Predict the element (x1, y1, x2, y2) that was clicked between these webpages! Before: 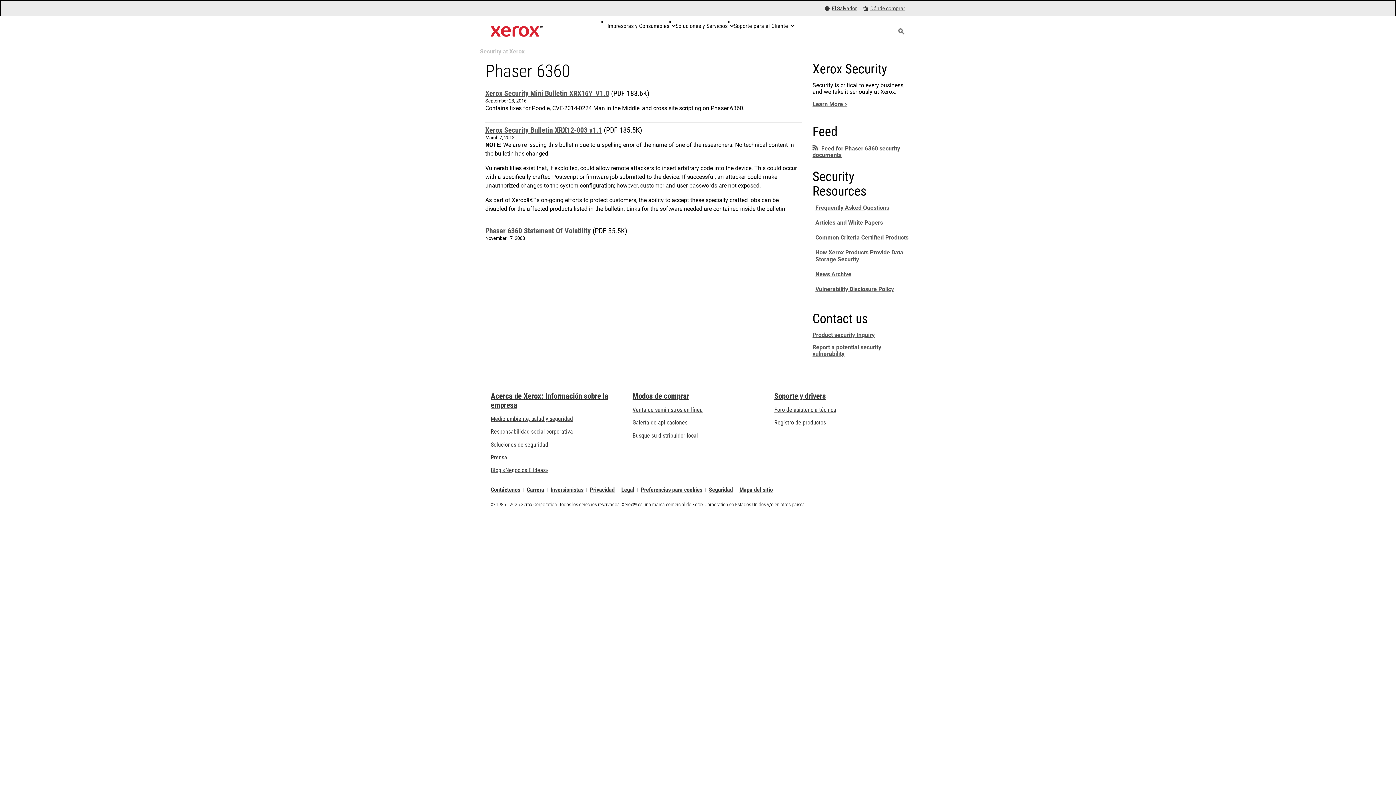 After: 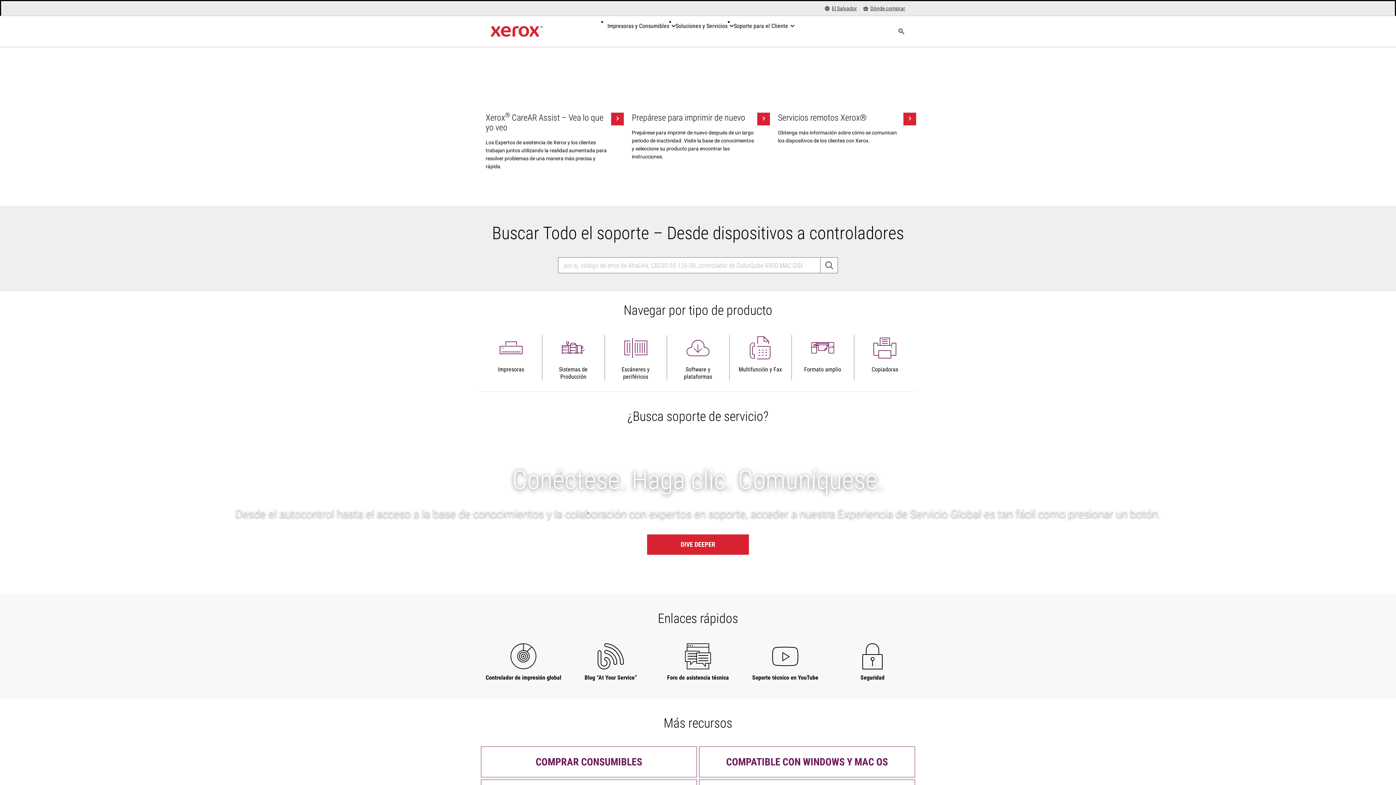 Action: bbox: (774, 392, 826, 400) label: Soporte y drivers